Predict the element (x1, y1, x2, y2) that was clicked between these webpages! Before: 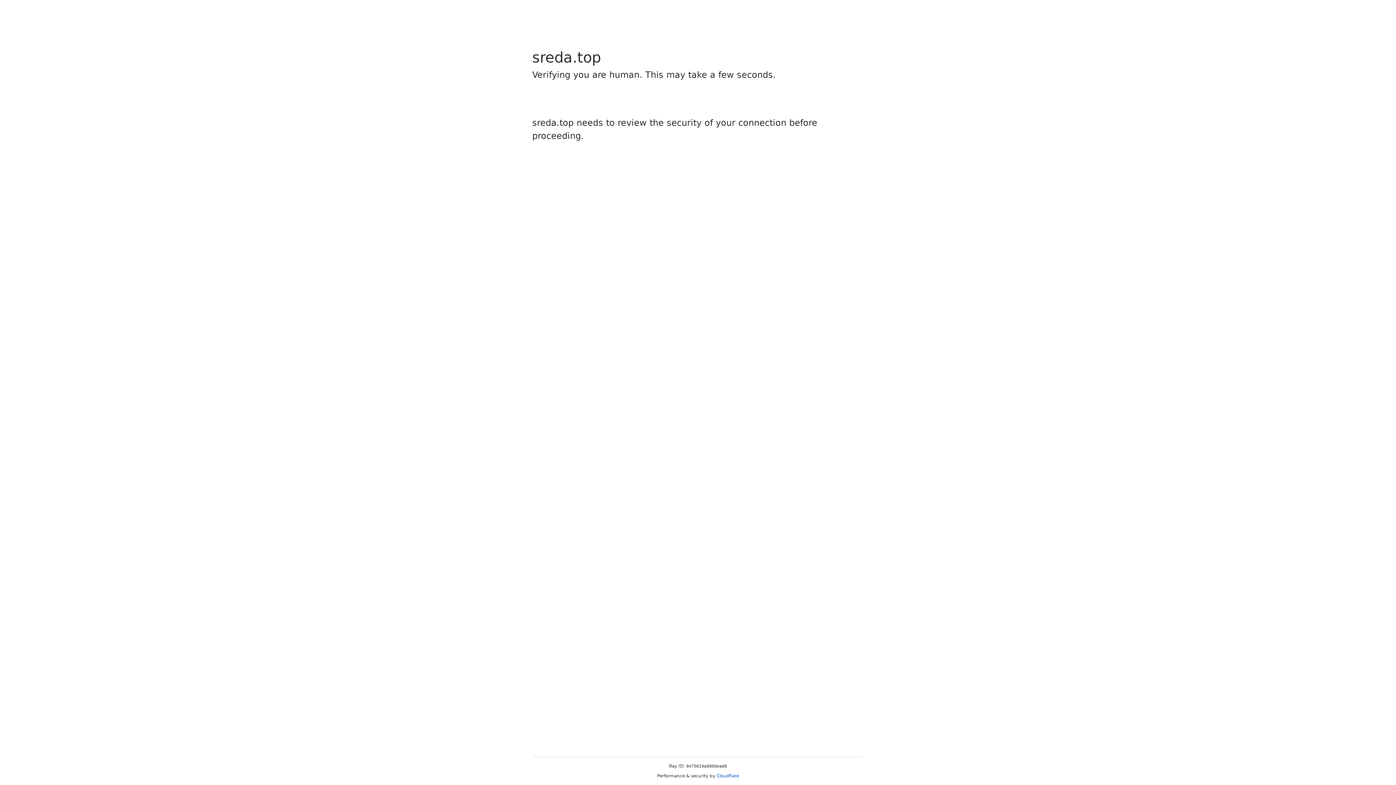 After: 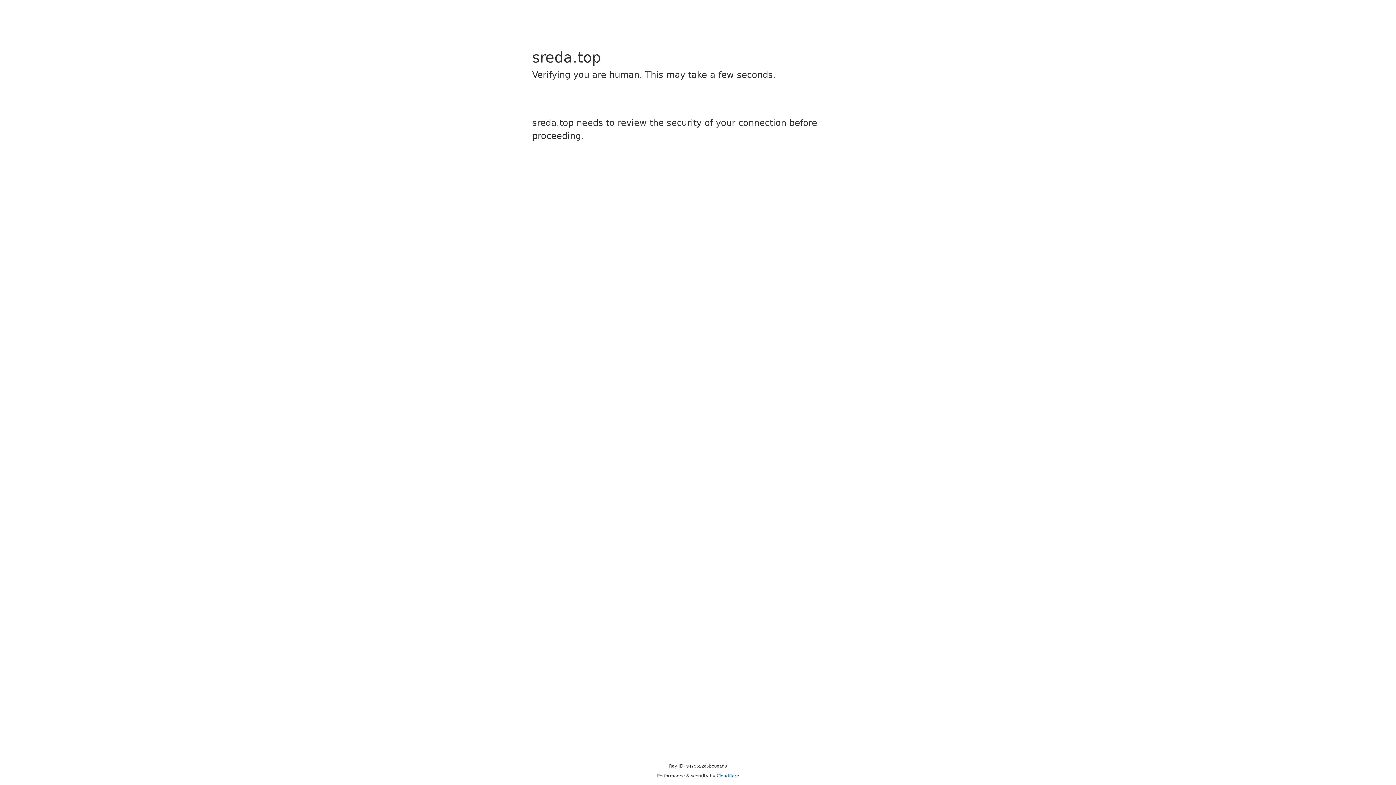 Action: bbox: (716, 773, 739, 778) label: Cloudflare